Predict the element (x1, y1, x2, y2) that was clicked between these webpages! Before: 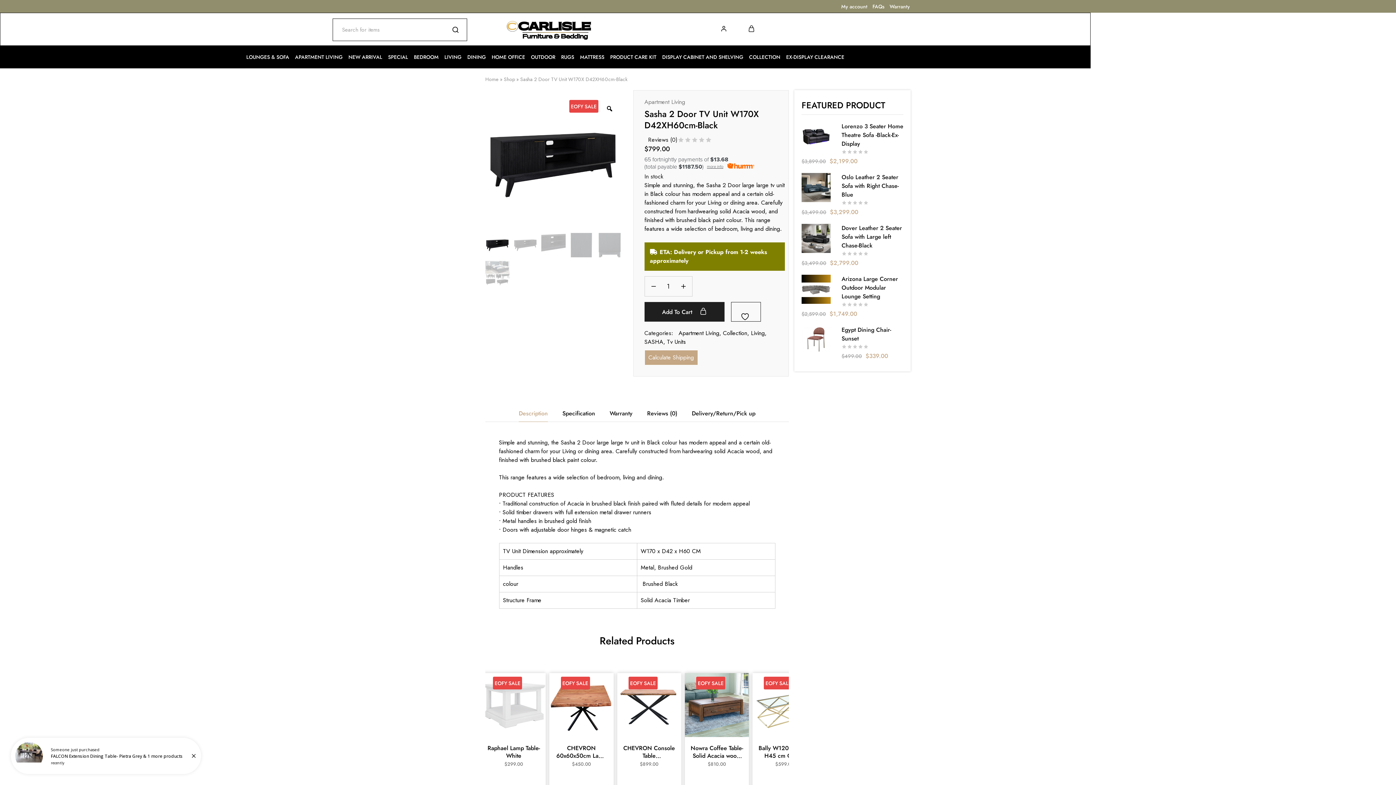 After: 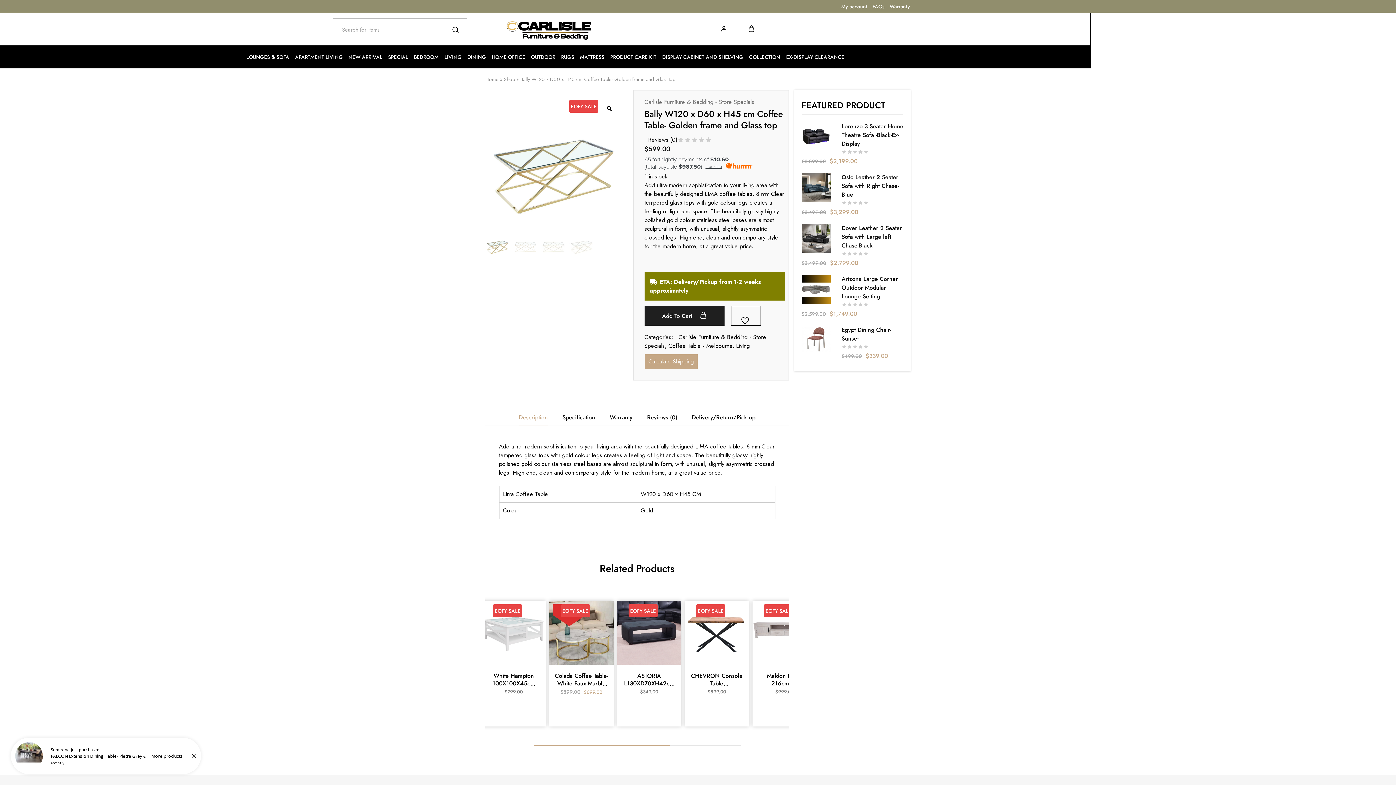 Action: label: Bally W120 x D60 x H45 cm Coffee Table- Golden frame and Glass top bbox: (758, 744, 811, 760)